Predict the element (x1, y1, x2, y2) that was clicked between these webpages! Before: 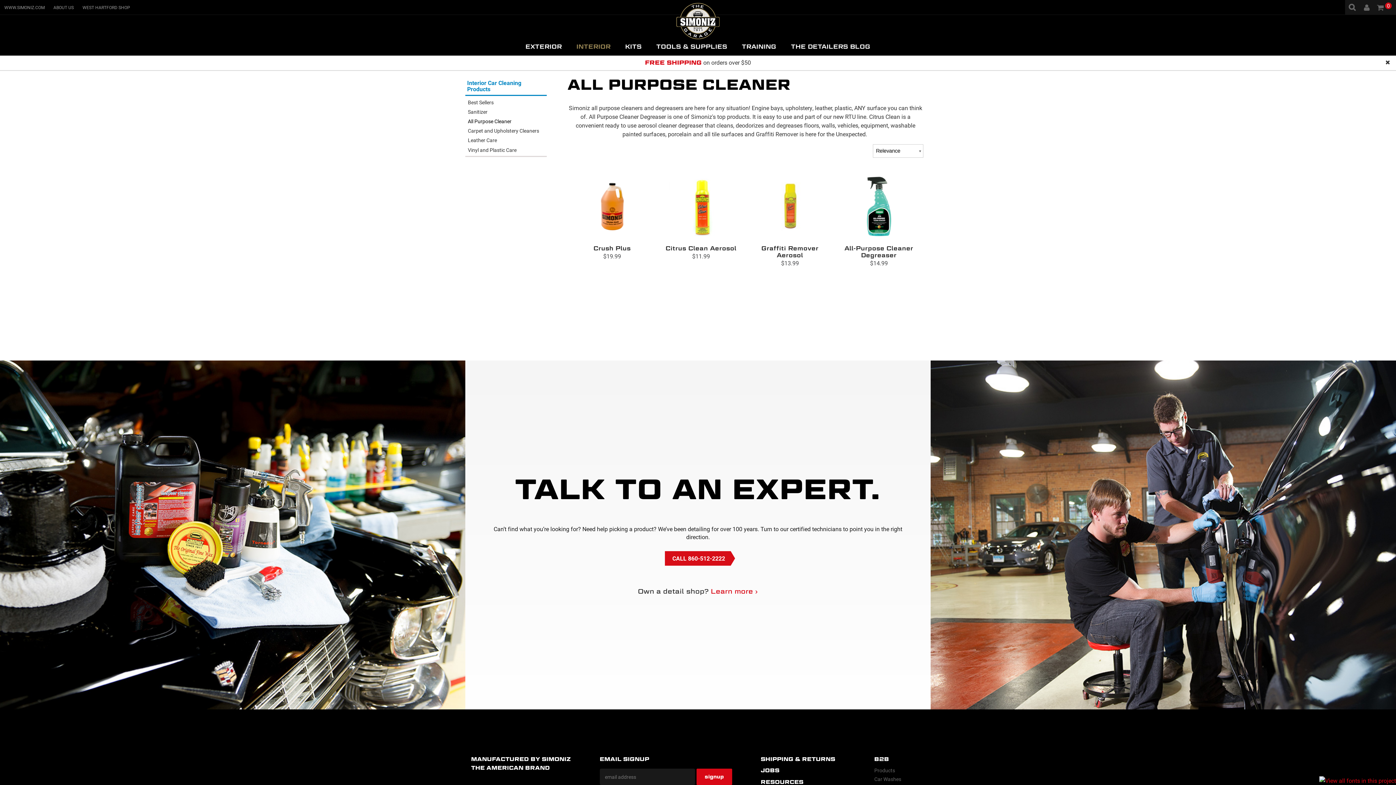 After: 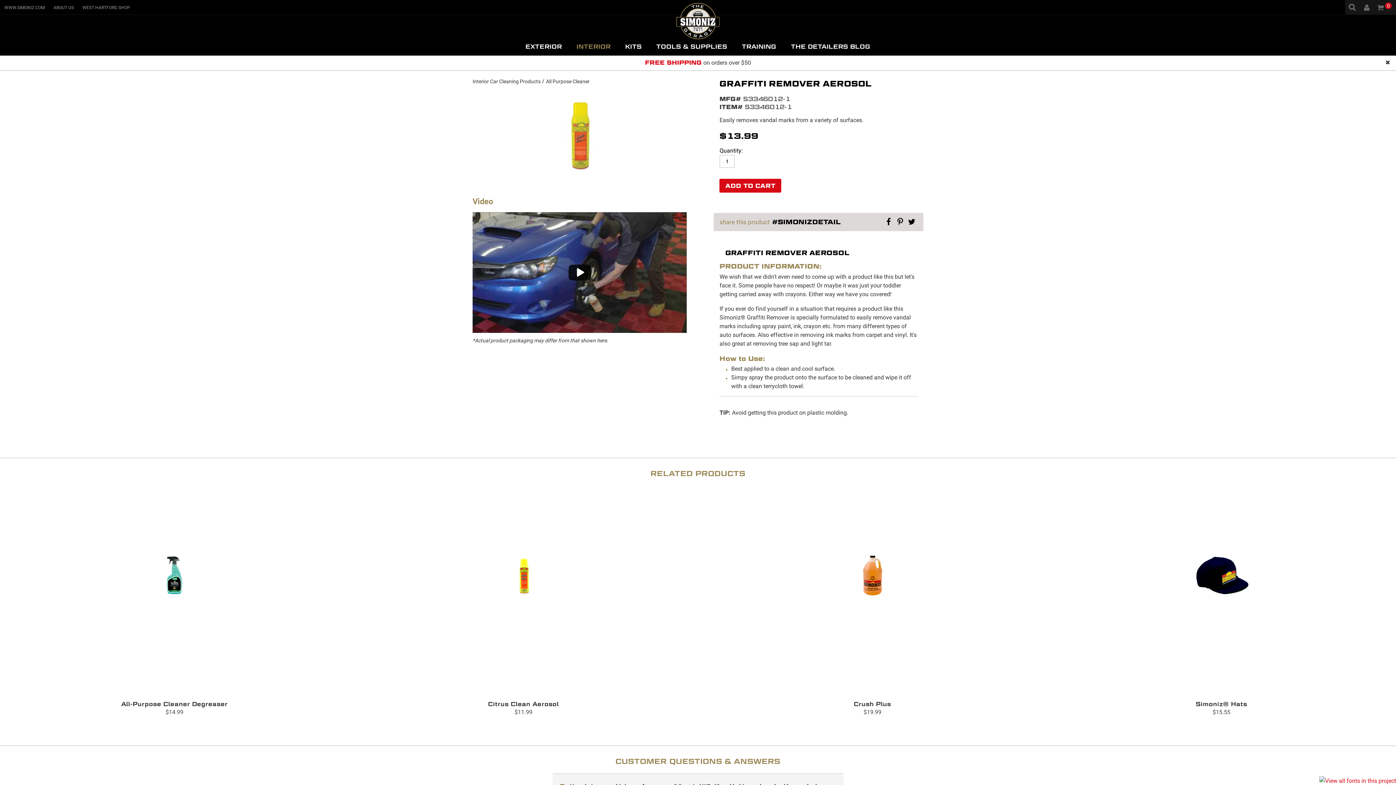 Action: label: Graffiti Remover Aerosol
$13.99 bbox: (745, 175, 834, 267)